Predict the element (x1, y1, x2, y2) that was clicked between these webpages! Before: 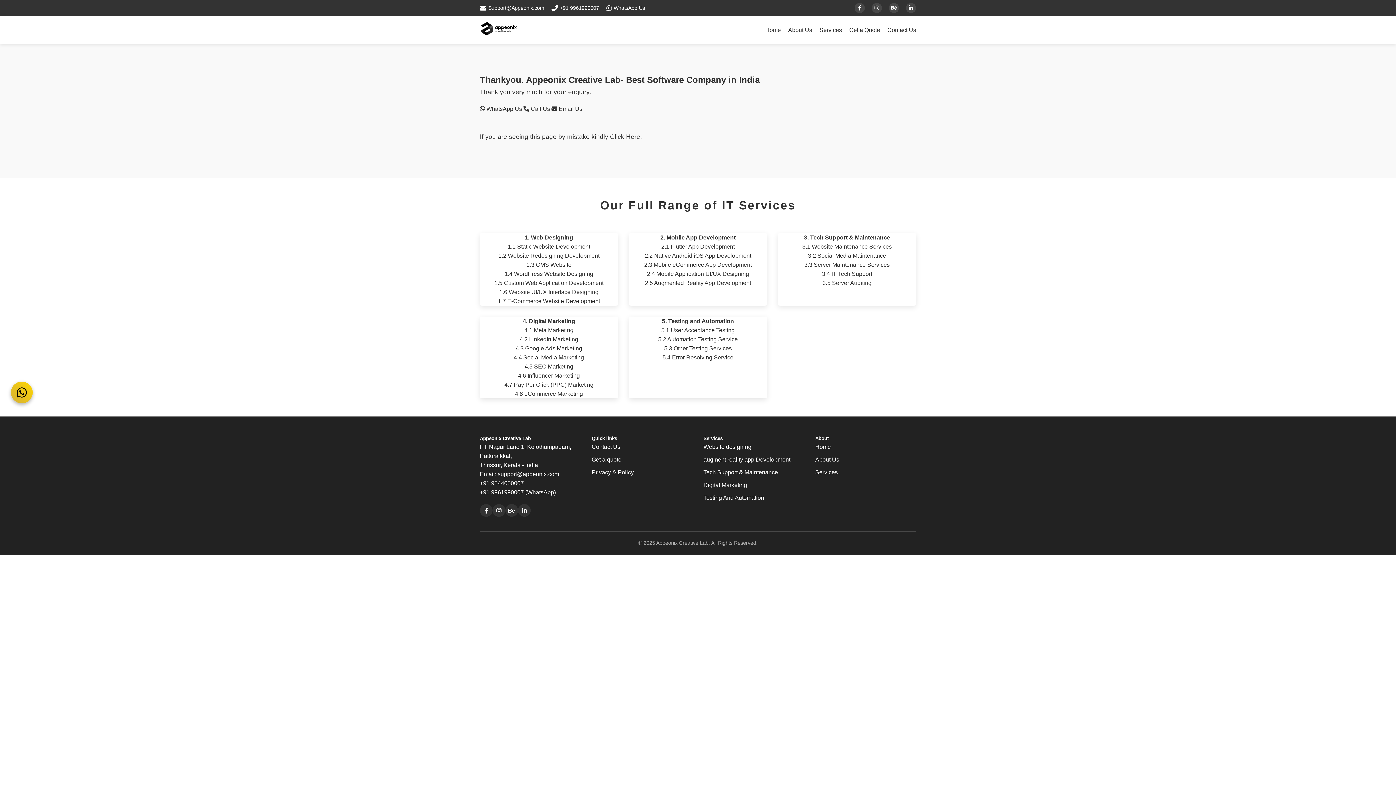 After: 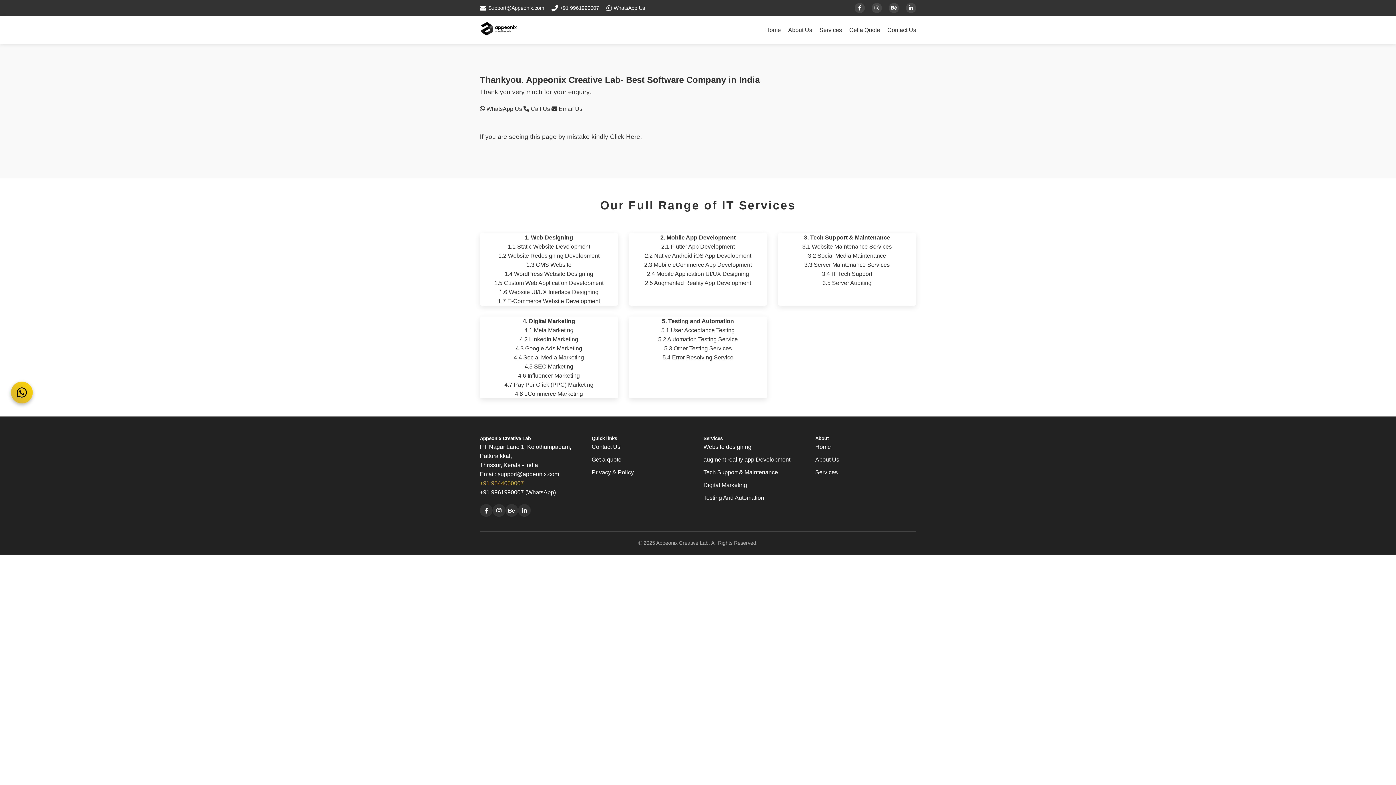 Action: label: +91 9544050007 bbox: (480, 480, 524, 486)